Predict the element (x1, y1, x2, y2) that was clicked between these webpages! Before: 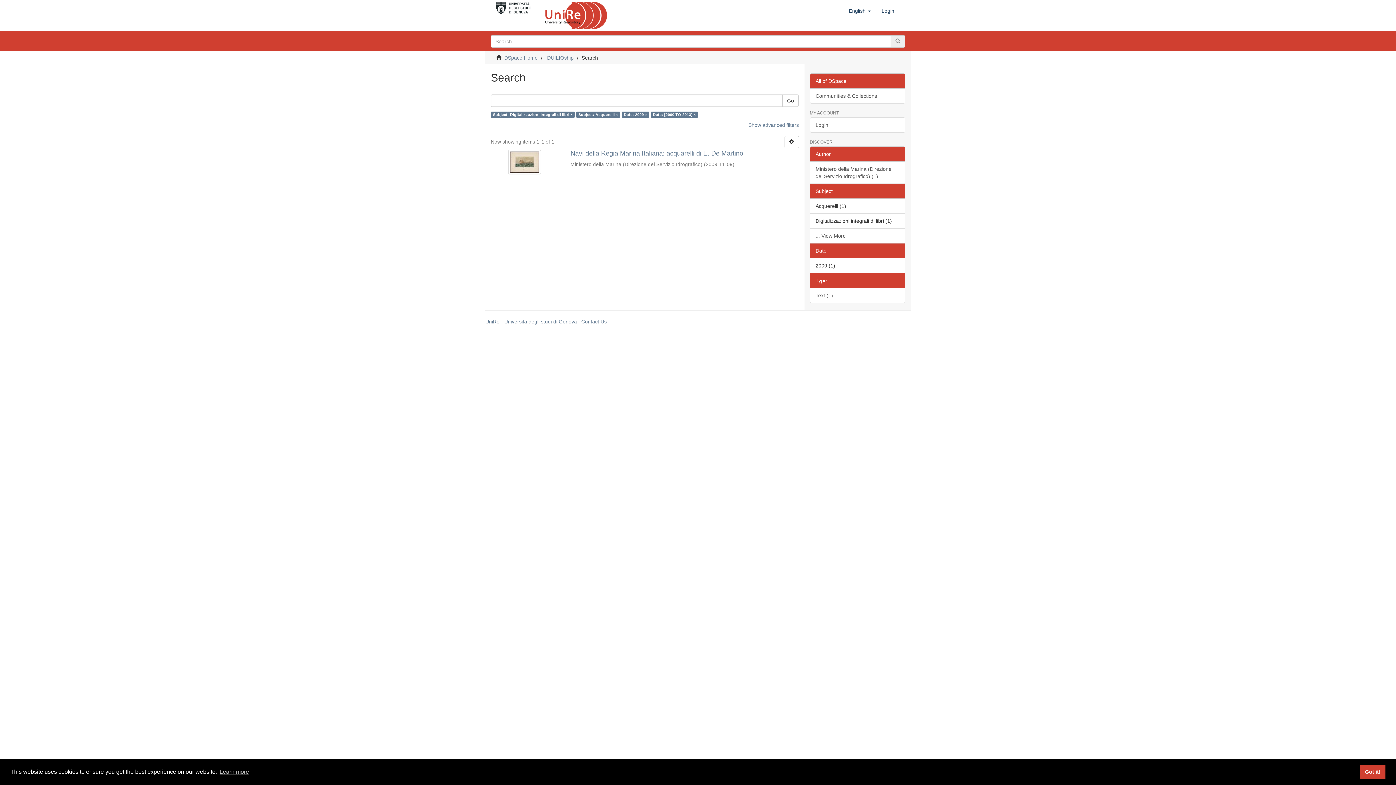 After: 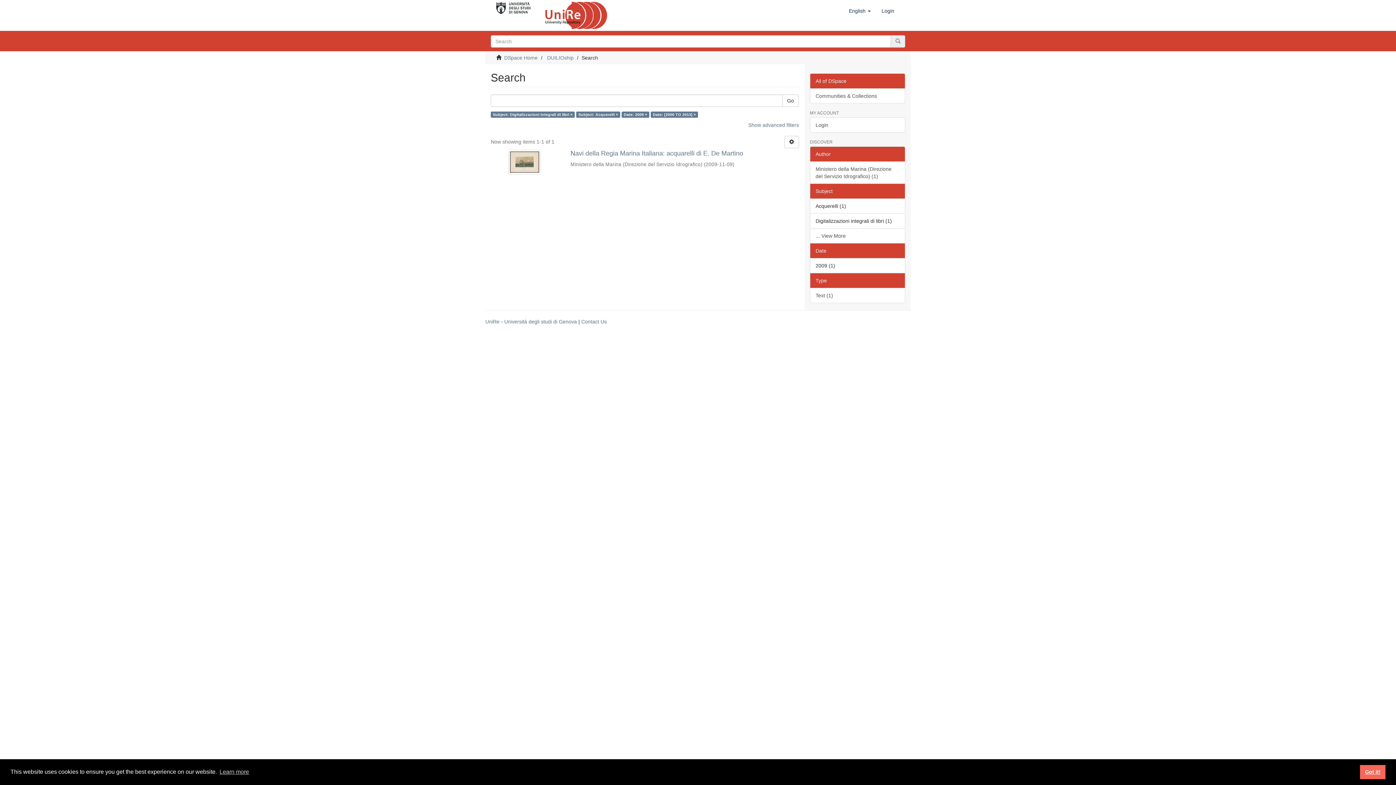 Action: label: dismiss cookie message bbox: (1360, 765, 1385, 779)